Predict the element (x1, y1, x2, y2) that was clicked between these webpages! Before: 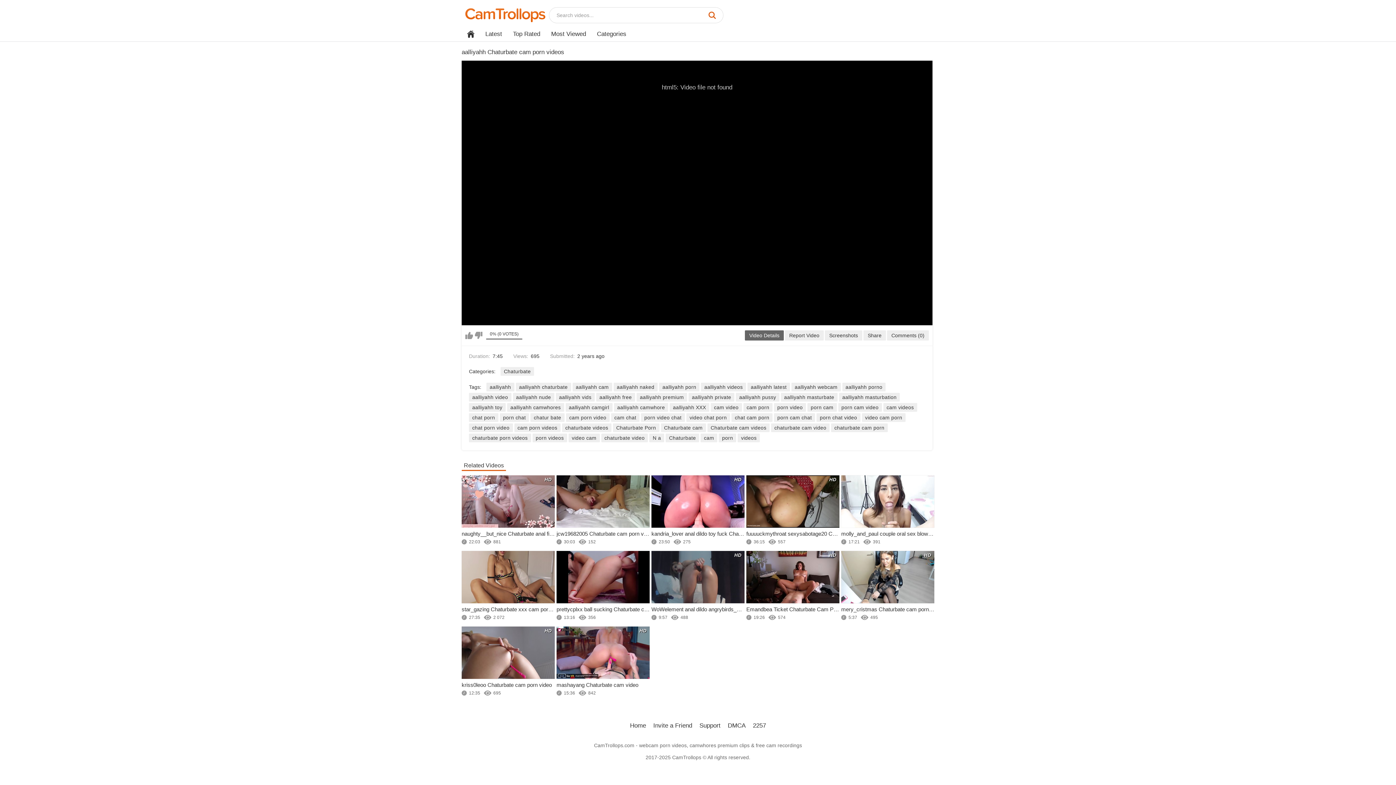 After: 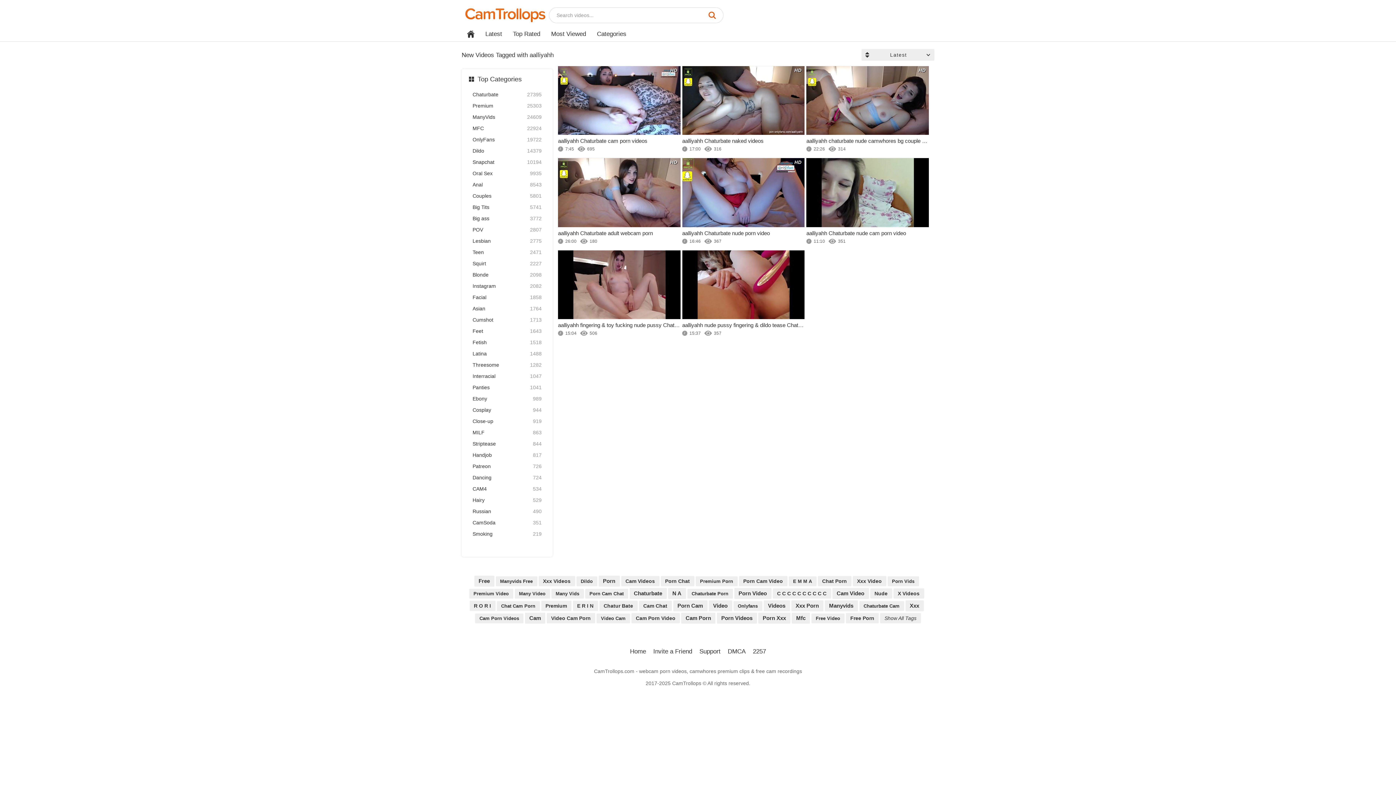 Action: label: aalliyahh bbox: (486, 383, 514, 391)